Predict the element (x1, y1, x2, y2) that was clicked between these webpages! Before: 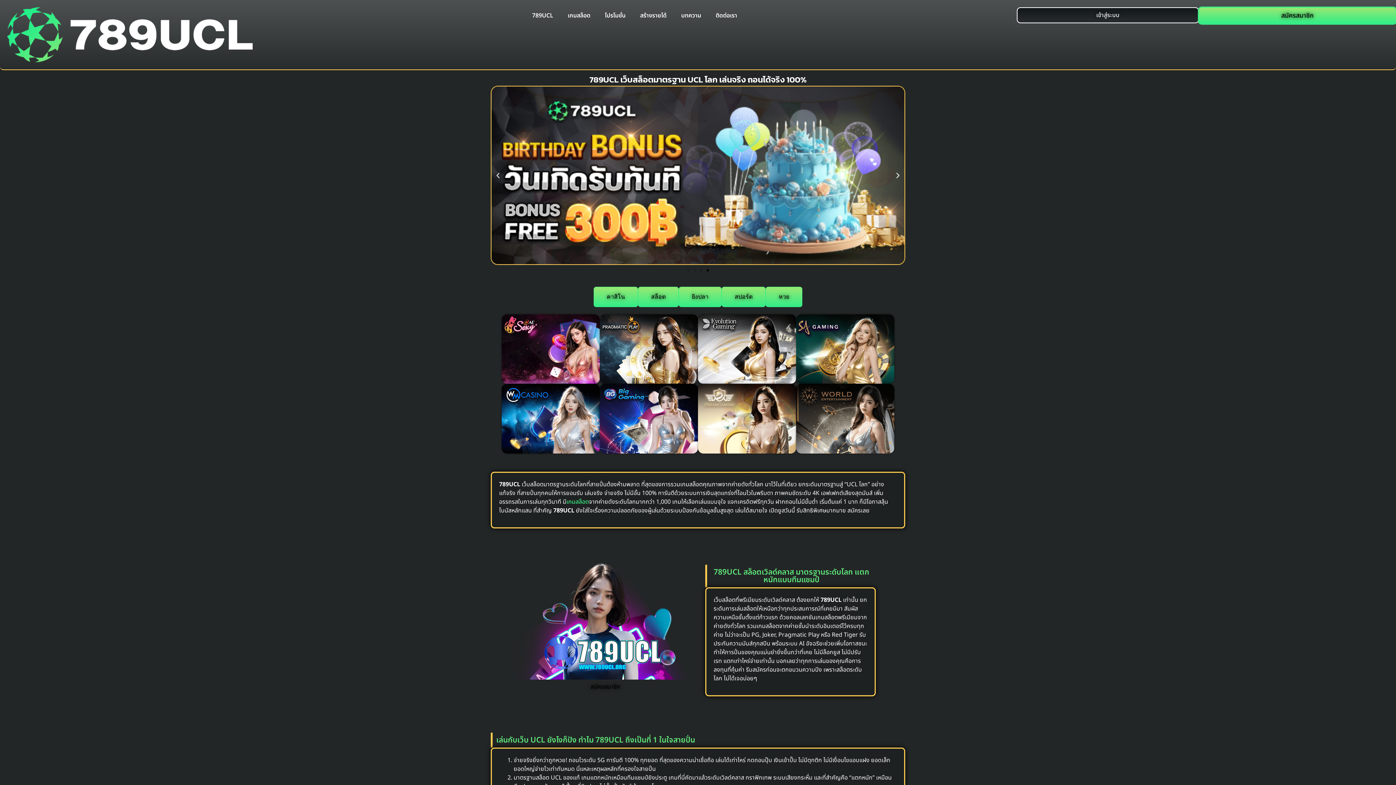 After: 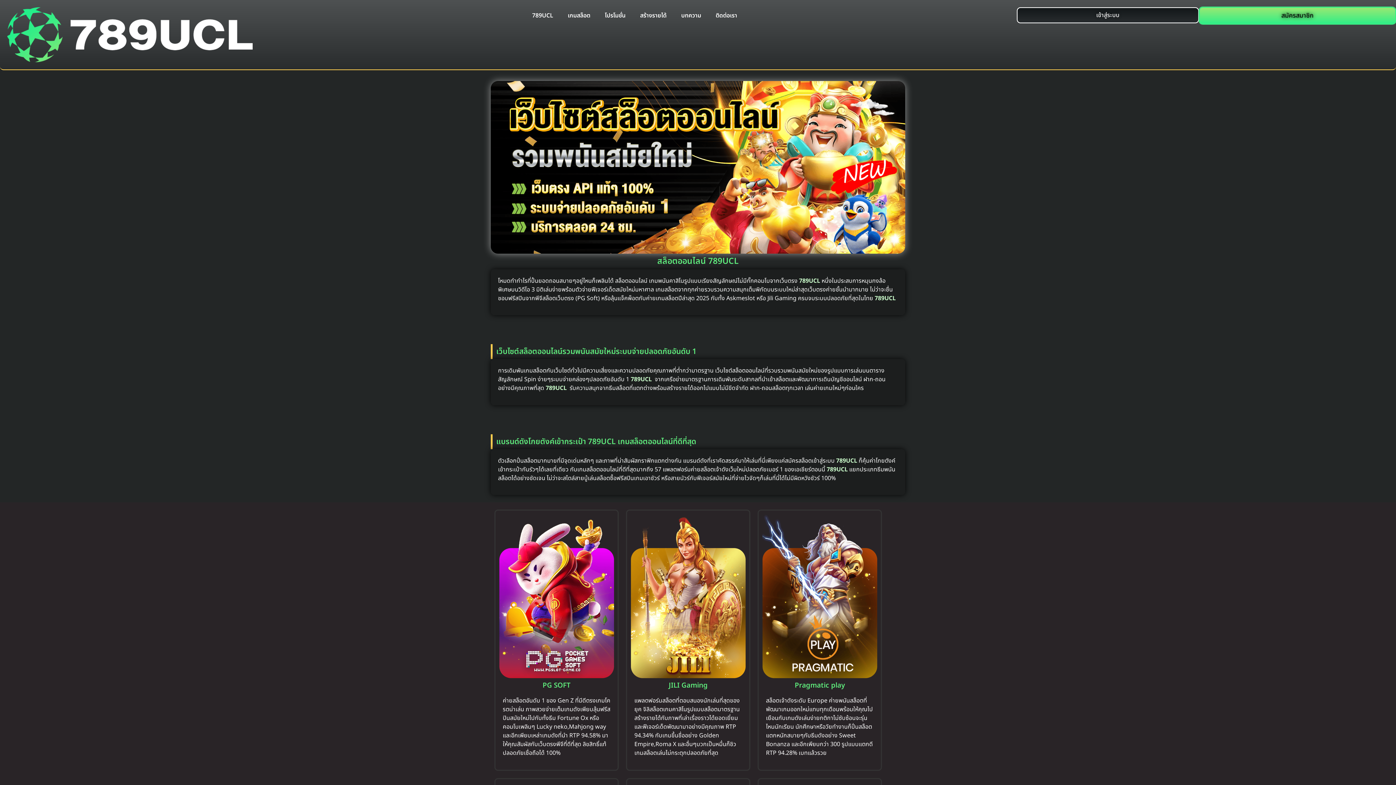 Action: bbox: (566, 497, 589, 506) label: เกมสล็อต